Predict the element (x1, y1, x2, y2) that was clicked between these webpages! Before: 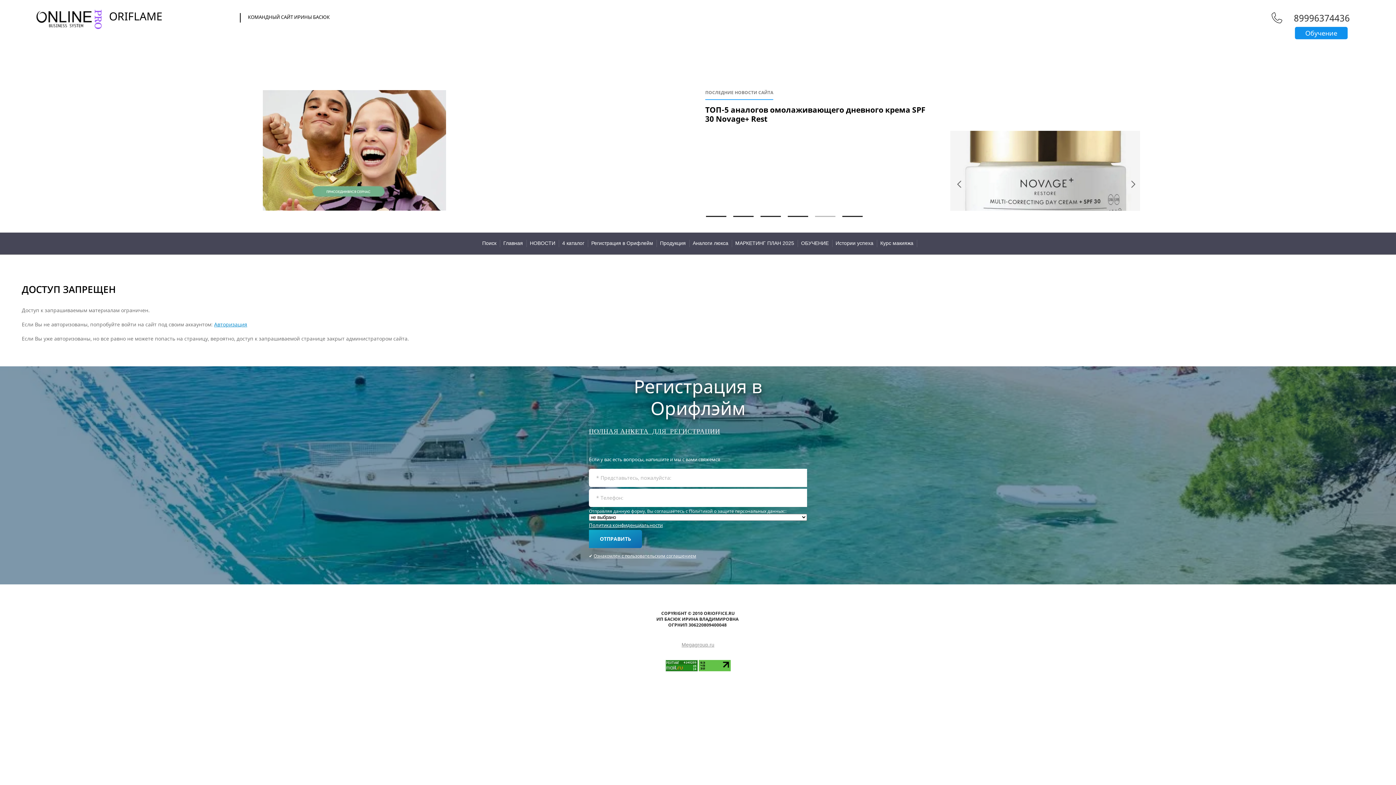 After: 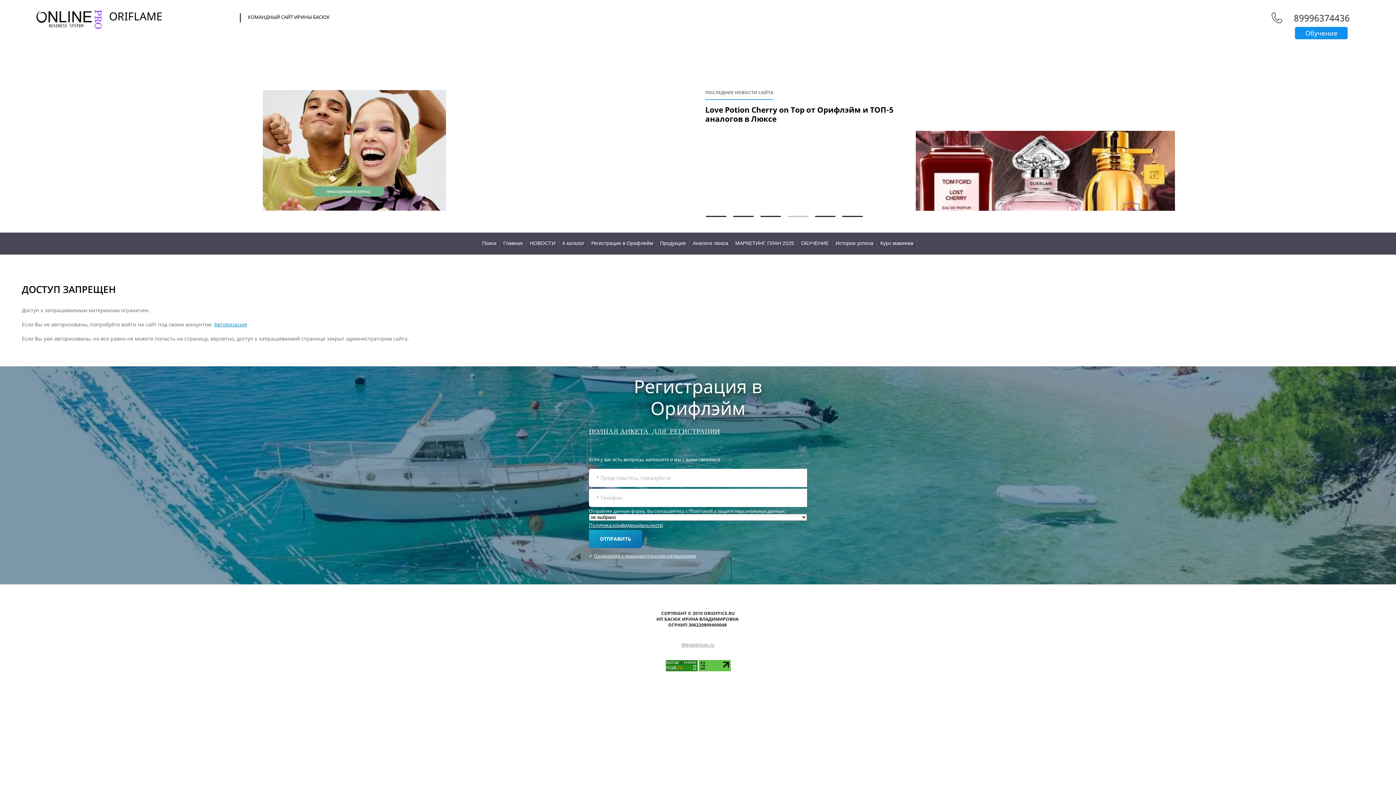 Action: label: Политика конфиденциальности bbox: (589, 522, 662, 528)